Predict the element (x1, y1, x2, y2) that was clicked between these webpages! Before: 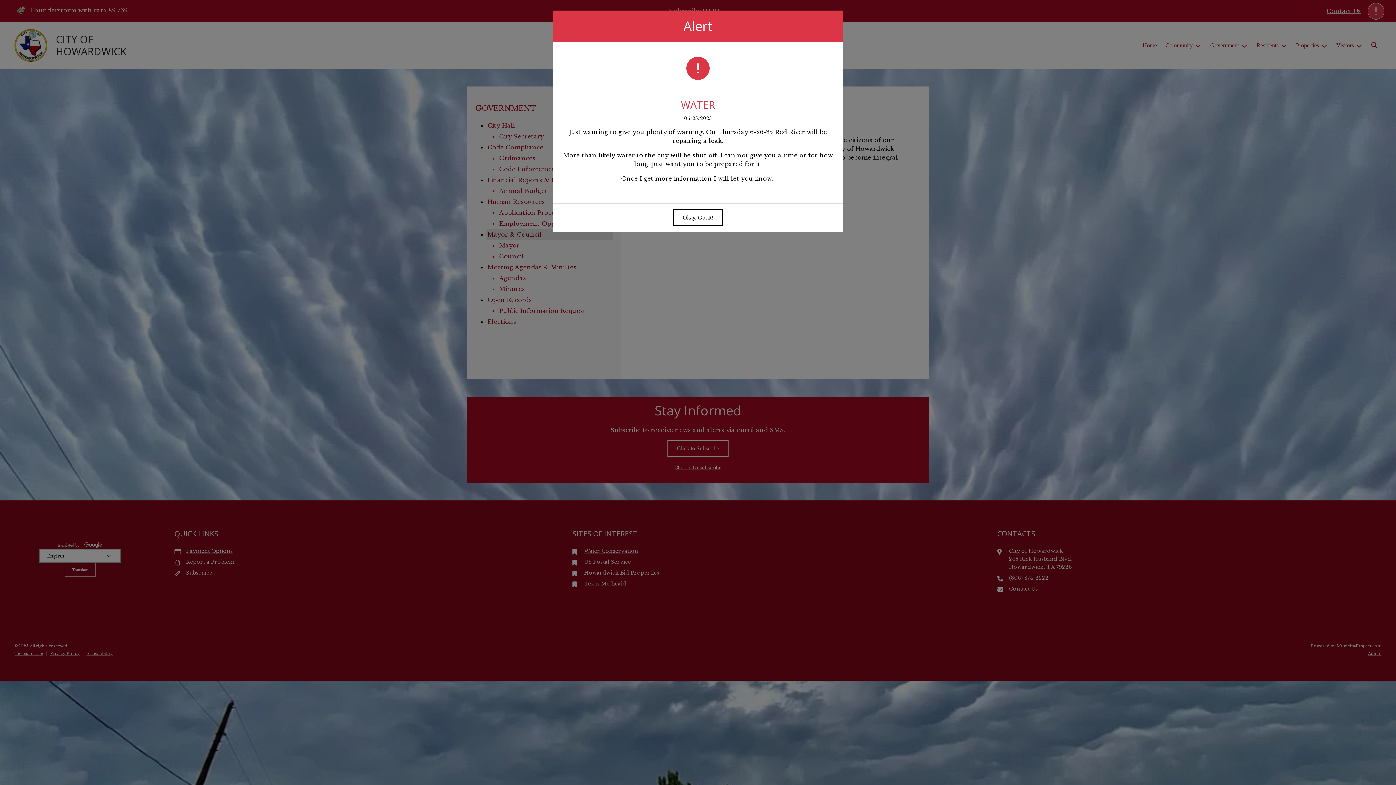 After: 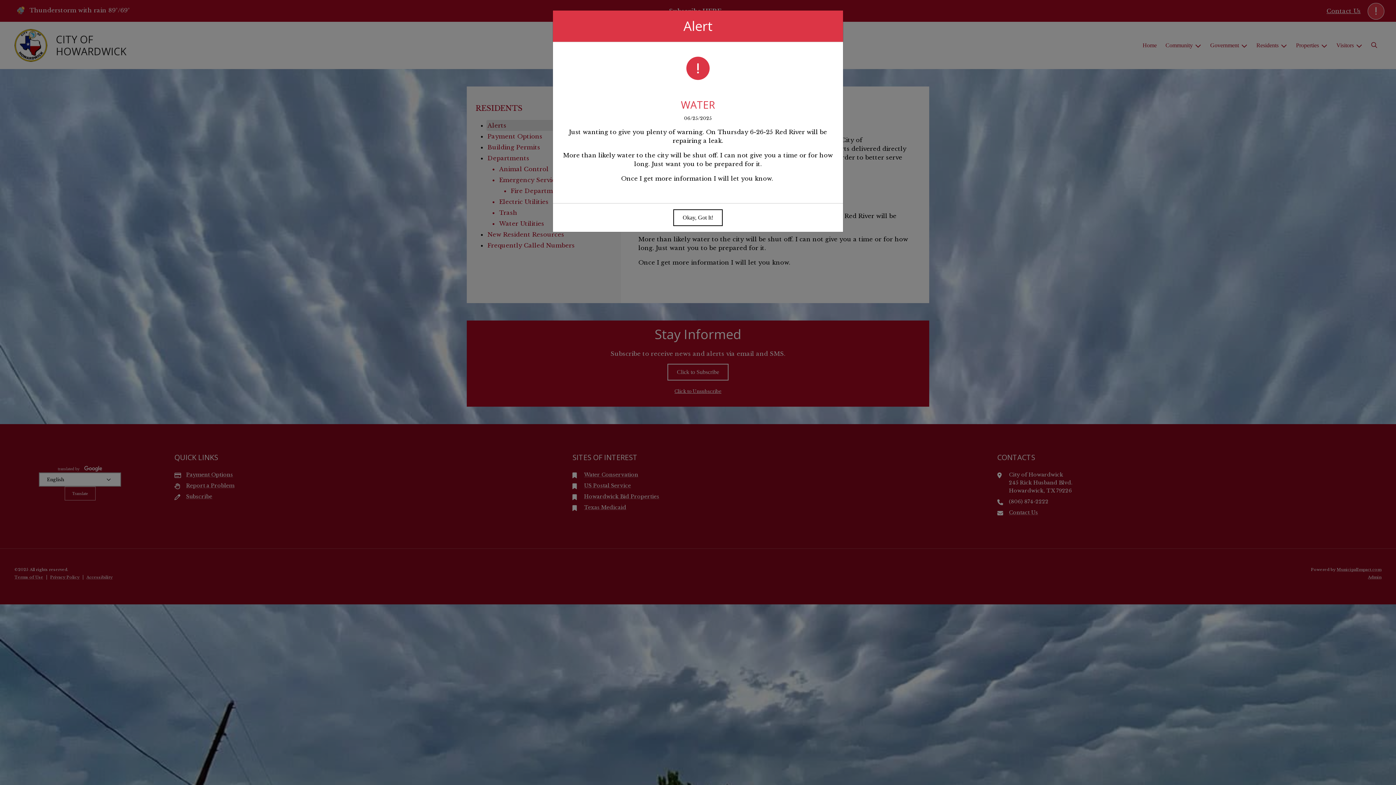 Action: label: WATER bbox: (558, 97, 837, 112)